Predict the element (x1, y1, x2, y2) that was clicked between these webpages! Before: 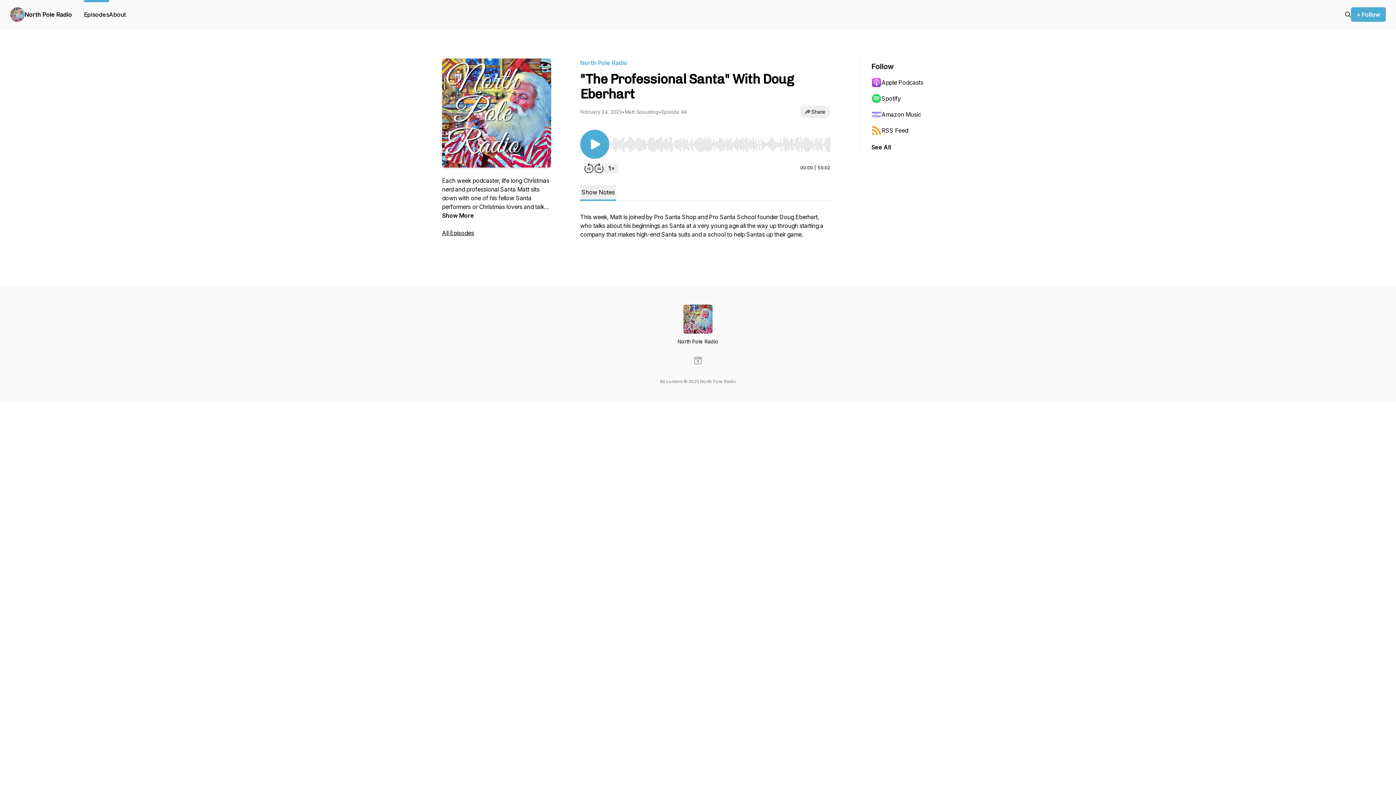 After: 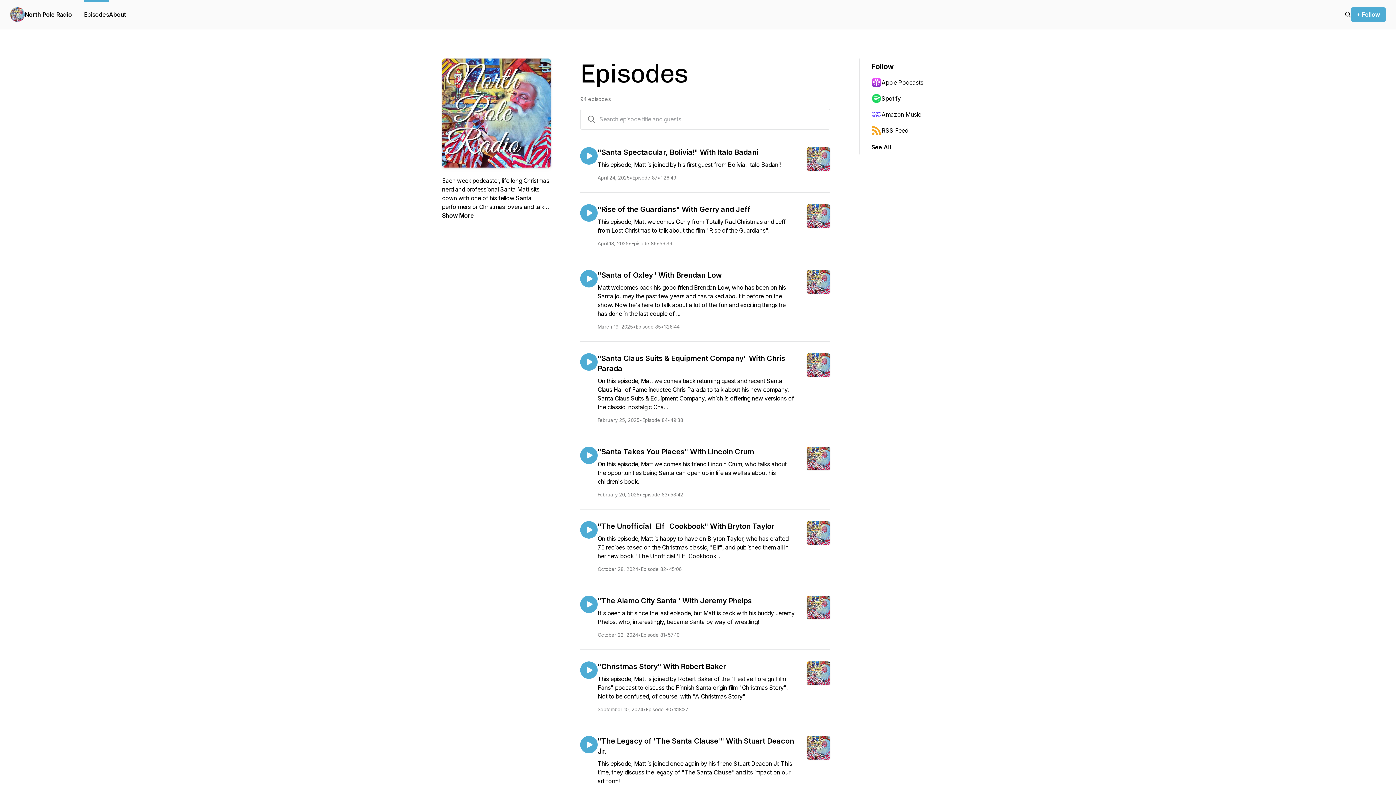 Action: label: All Episodes bbox: (442, 229, 474, 236)